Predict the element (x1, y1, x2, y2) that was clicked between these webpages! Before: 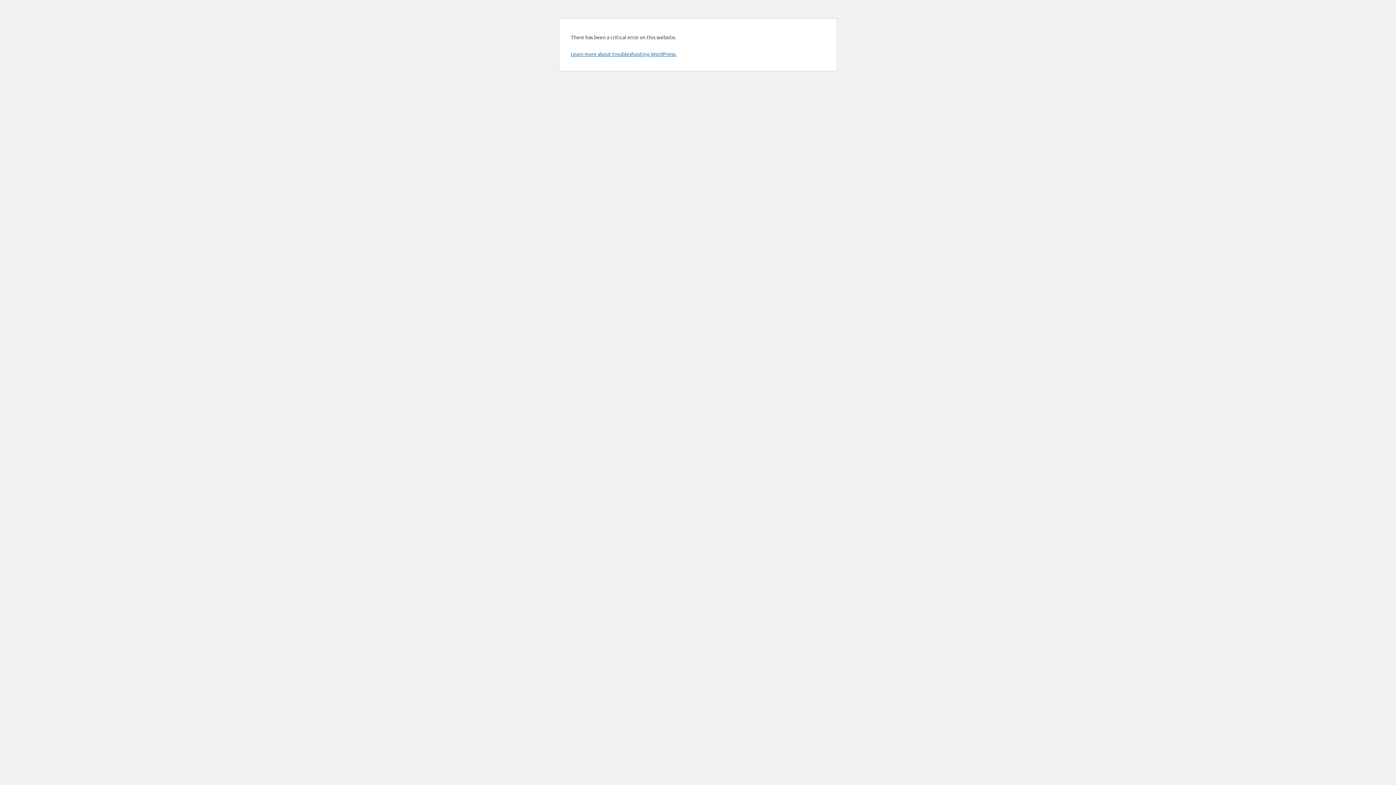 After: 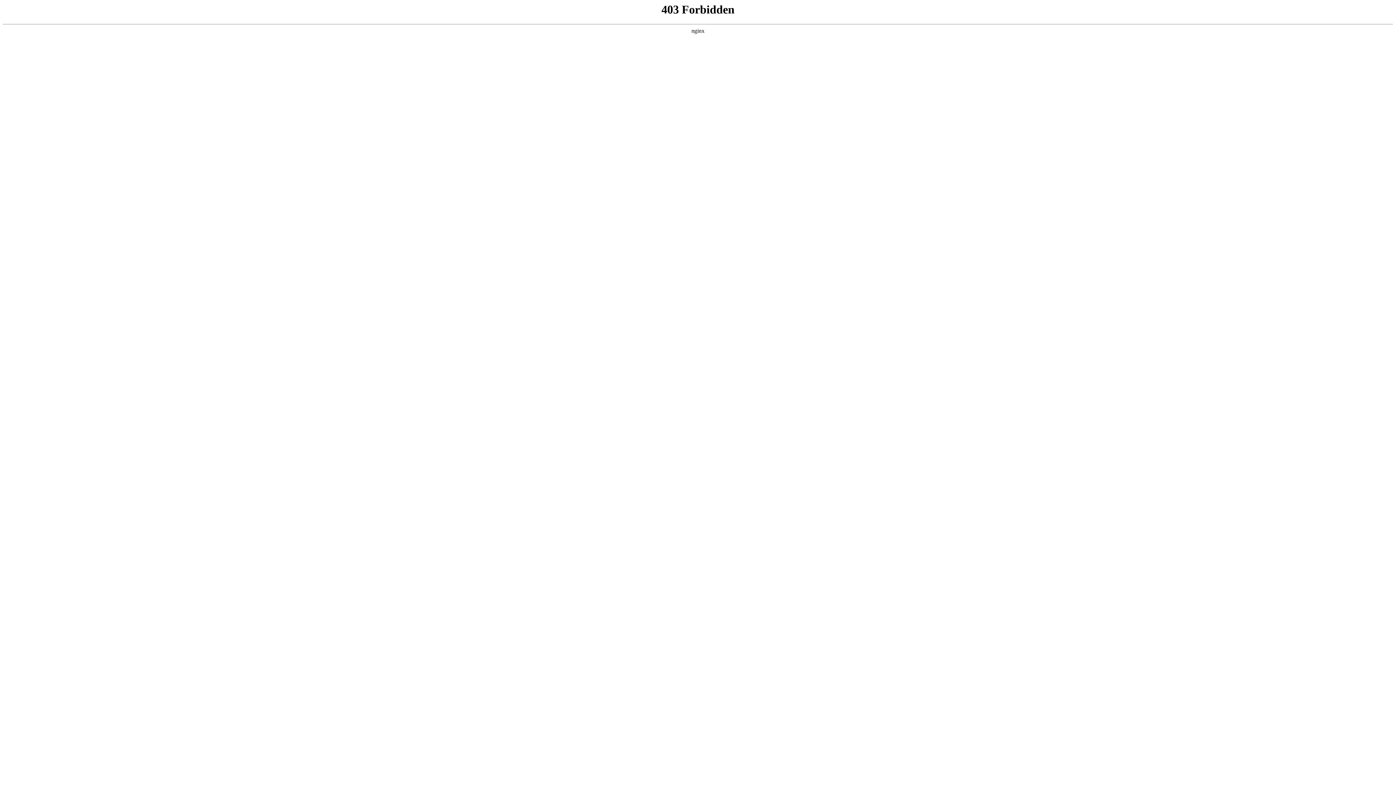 Action: label: Learn more about troubleshooting WordPress. bbox: (570, 50, 676, 57)